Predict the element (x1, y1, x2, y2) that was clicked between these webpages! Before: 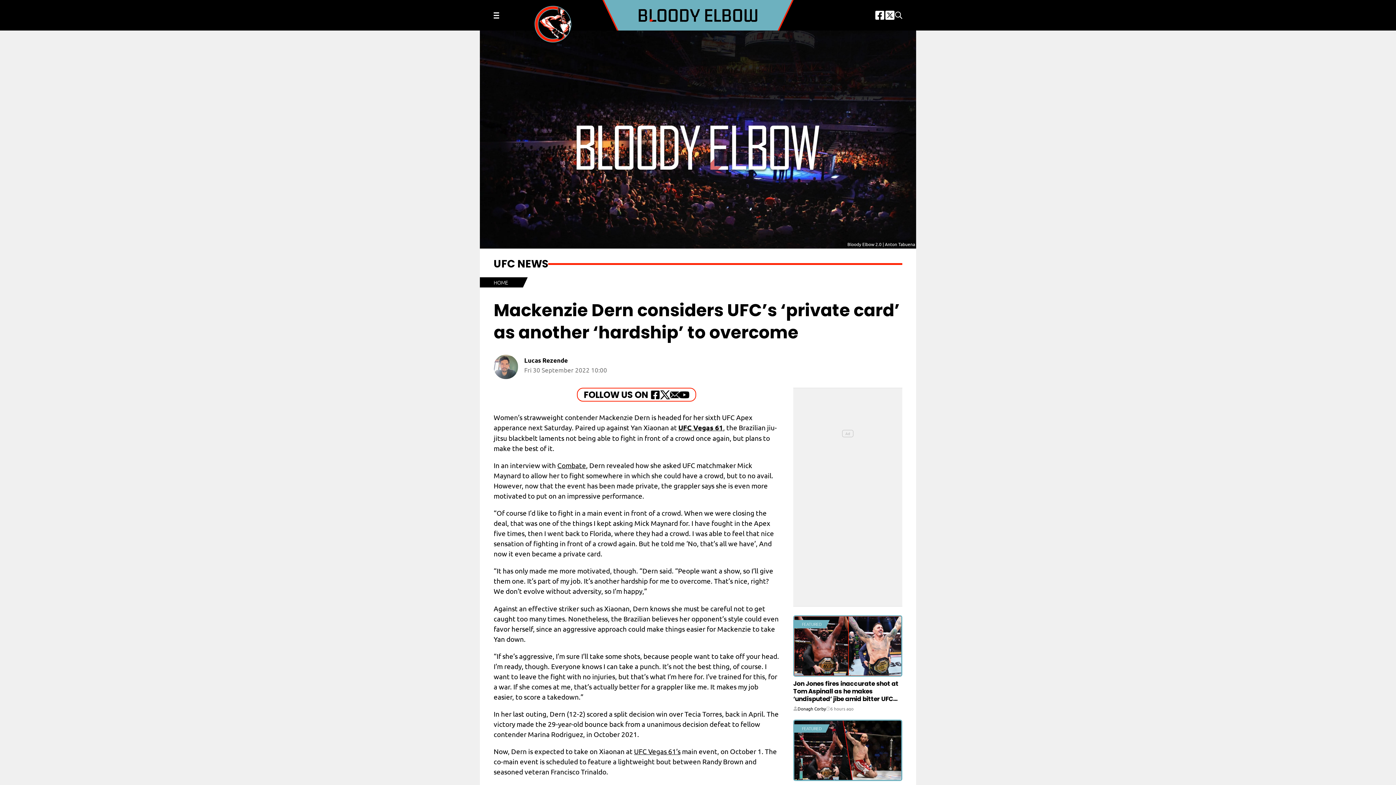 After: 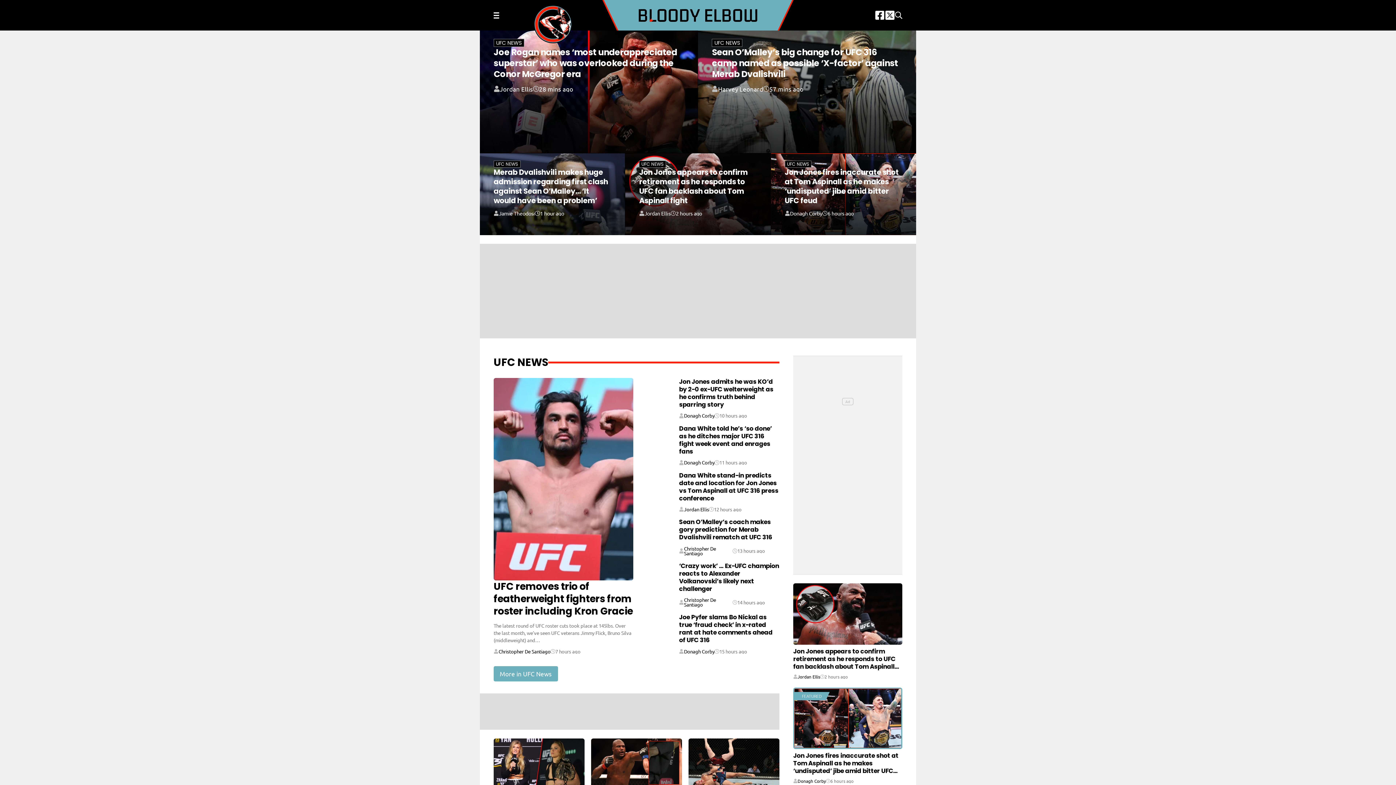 Action: bbox: (639, 8, 757, 21)